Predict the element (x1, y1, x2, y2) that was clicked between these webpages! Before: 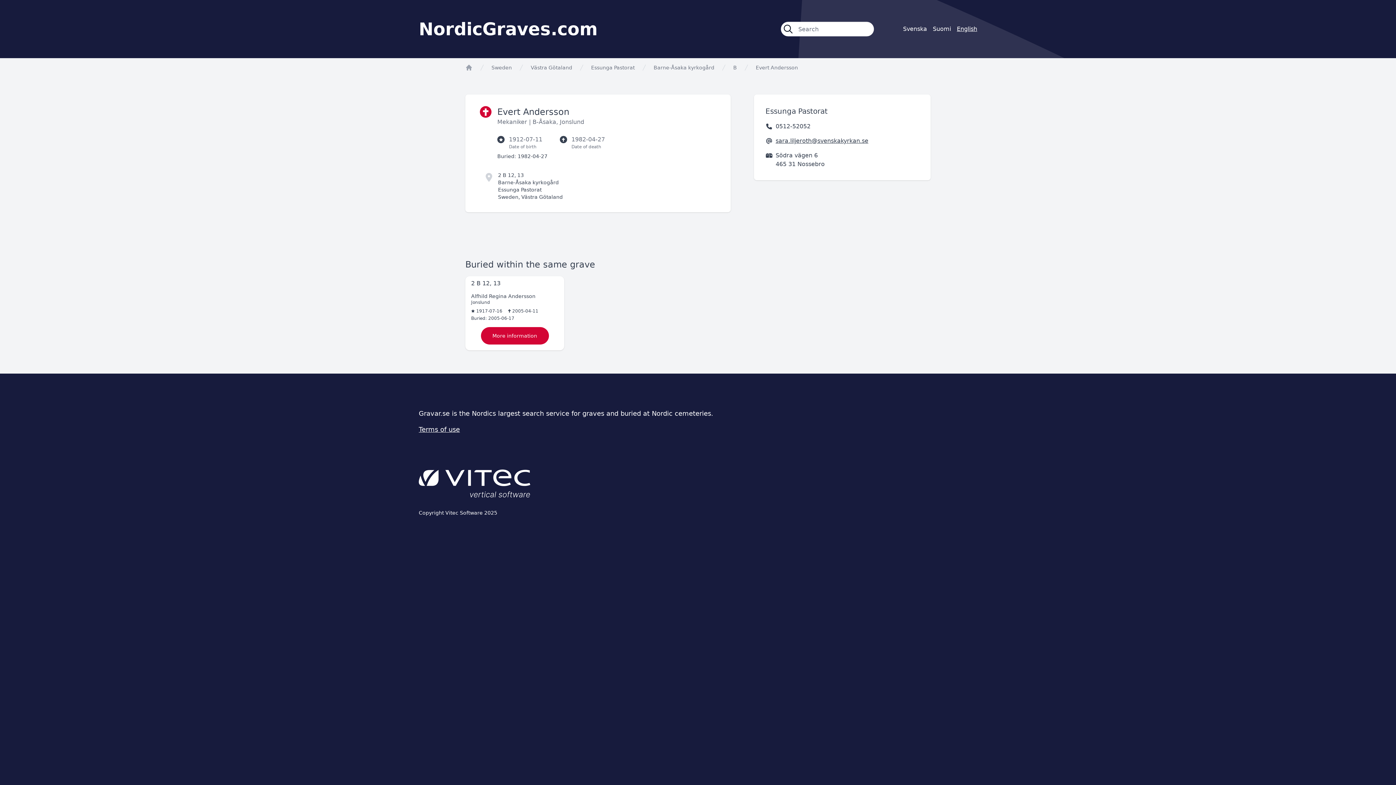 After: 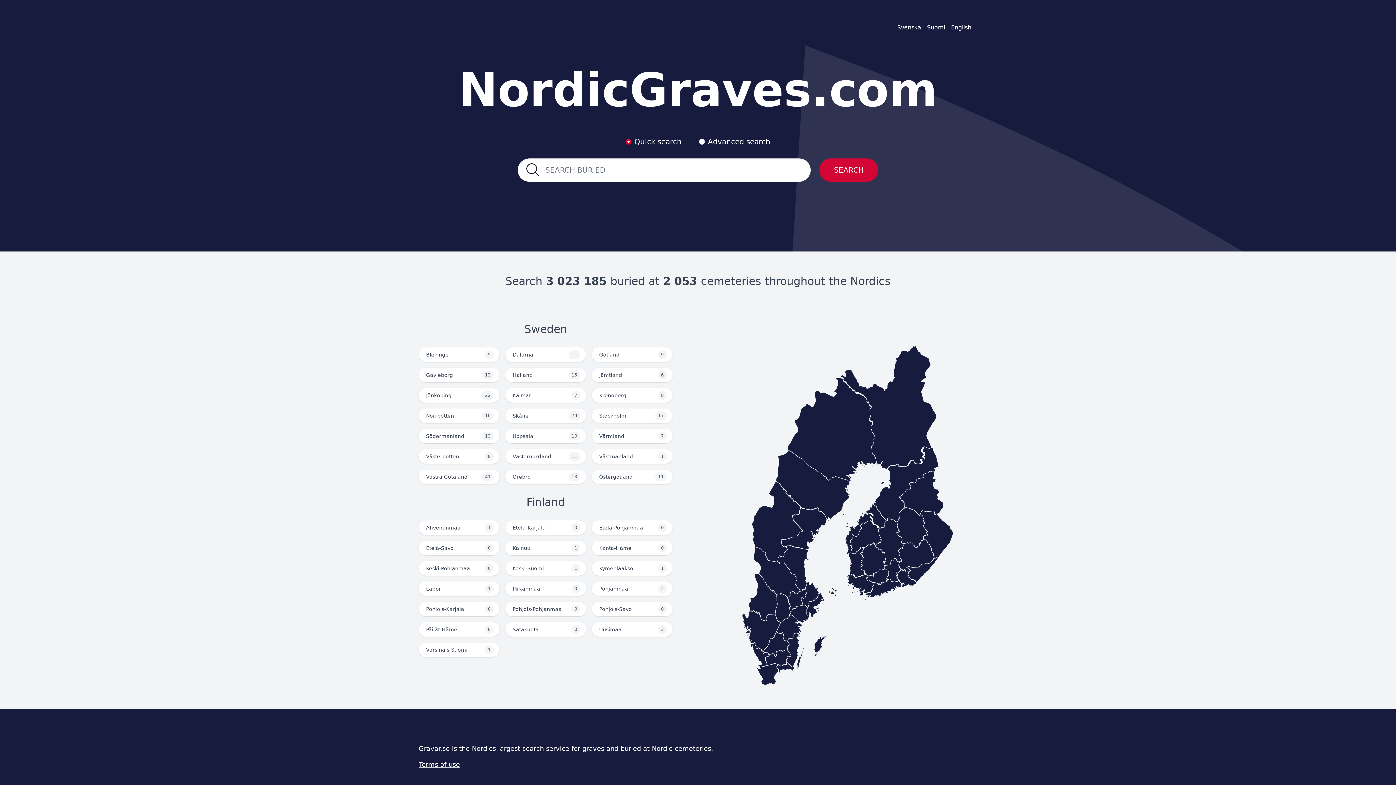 Action: label: NordicGraves.com bbox: (418, 18, 597, 39)